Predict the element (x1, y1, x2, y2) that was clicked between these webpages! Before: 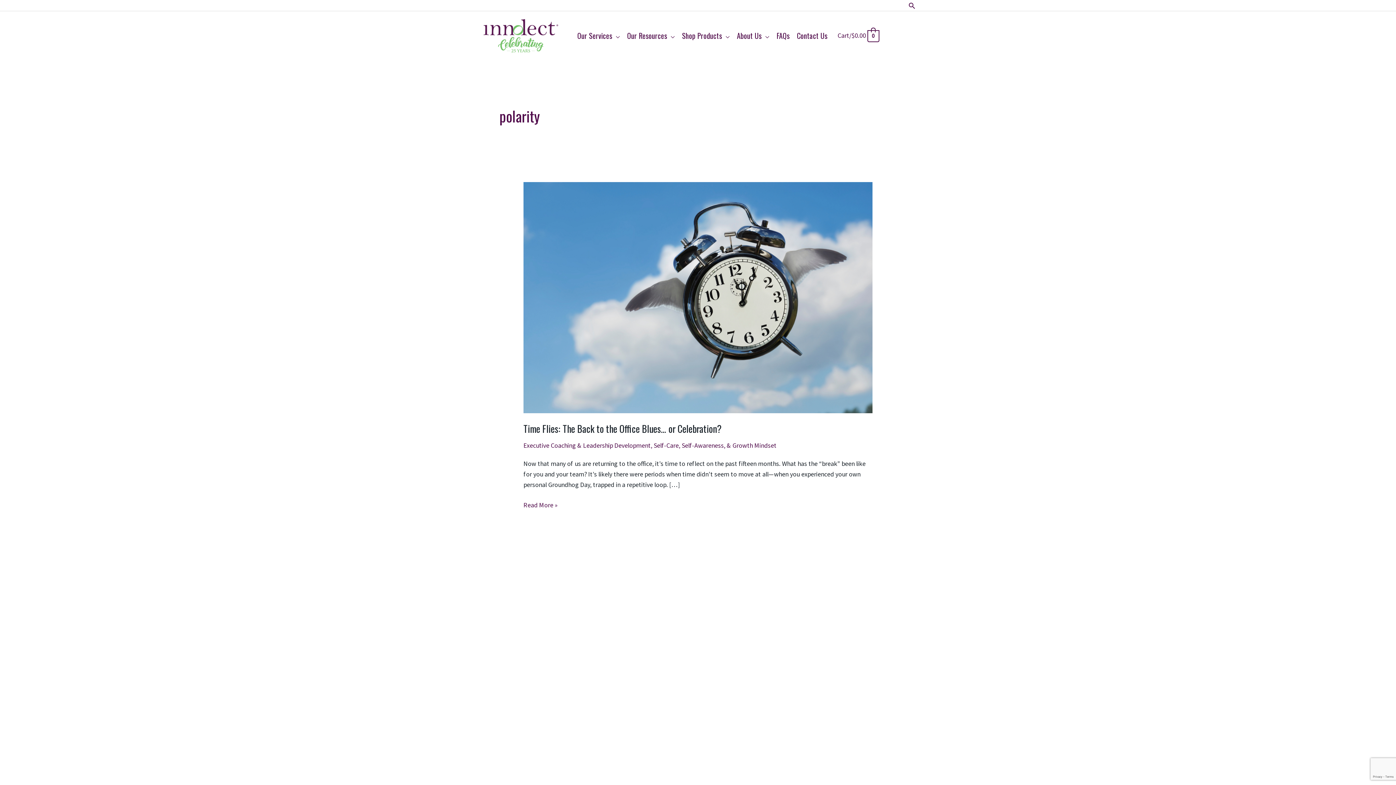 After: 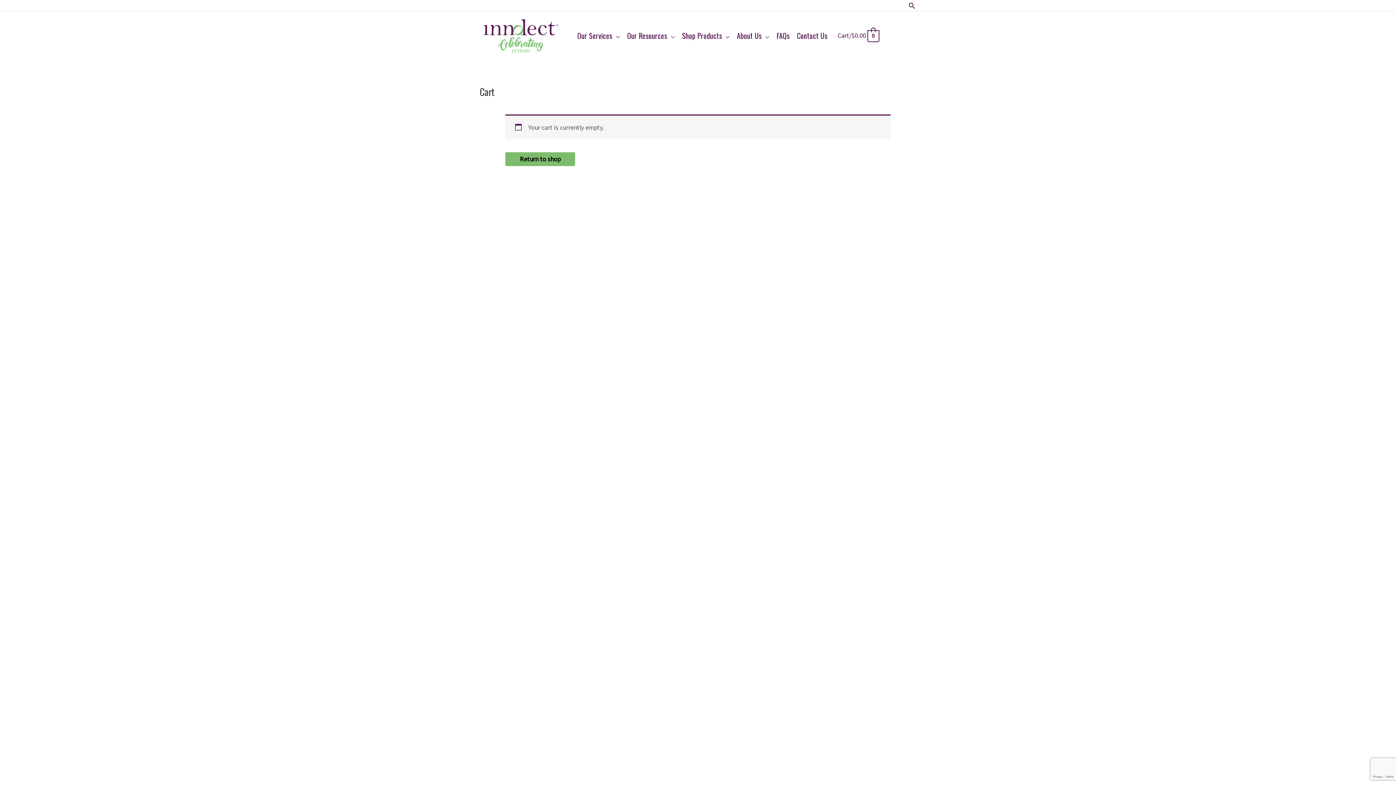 Action: label: View Shopping Cart, empty bbox: (837, 31, 879, 39)